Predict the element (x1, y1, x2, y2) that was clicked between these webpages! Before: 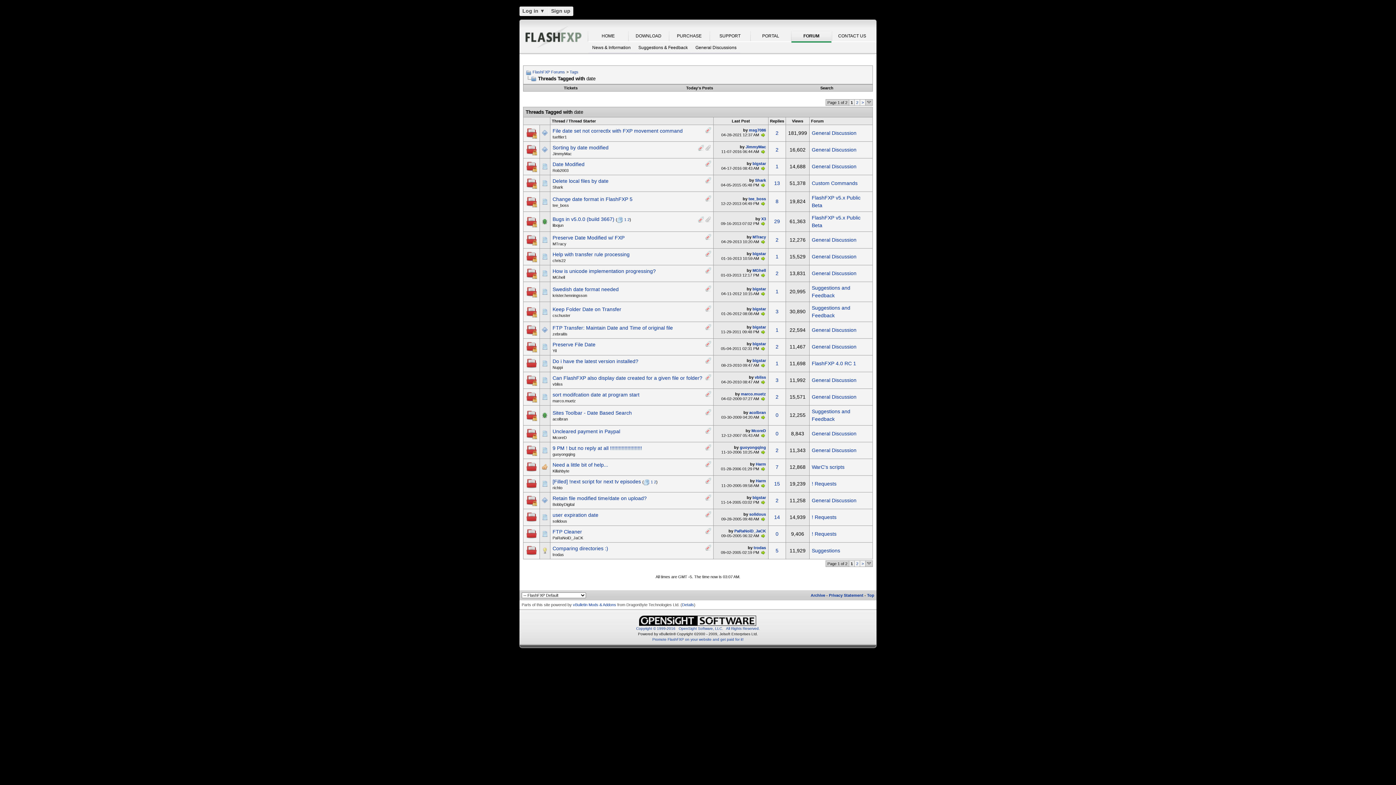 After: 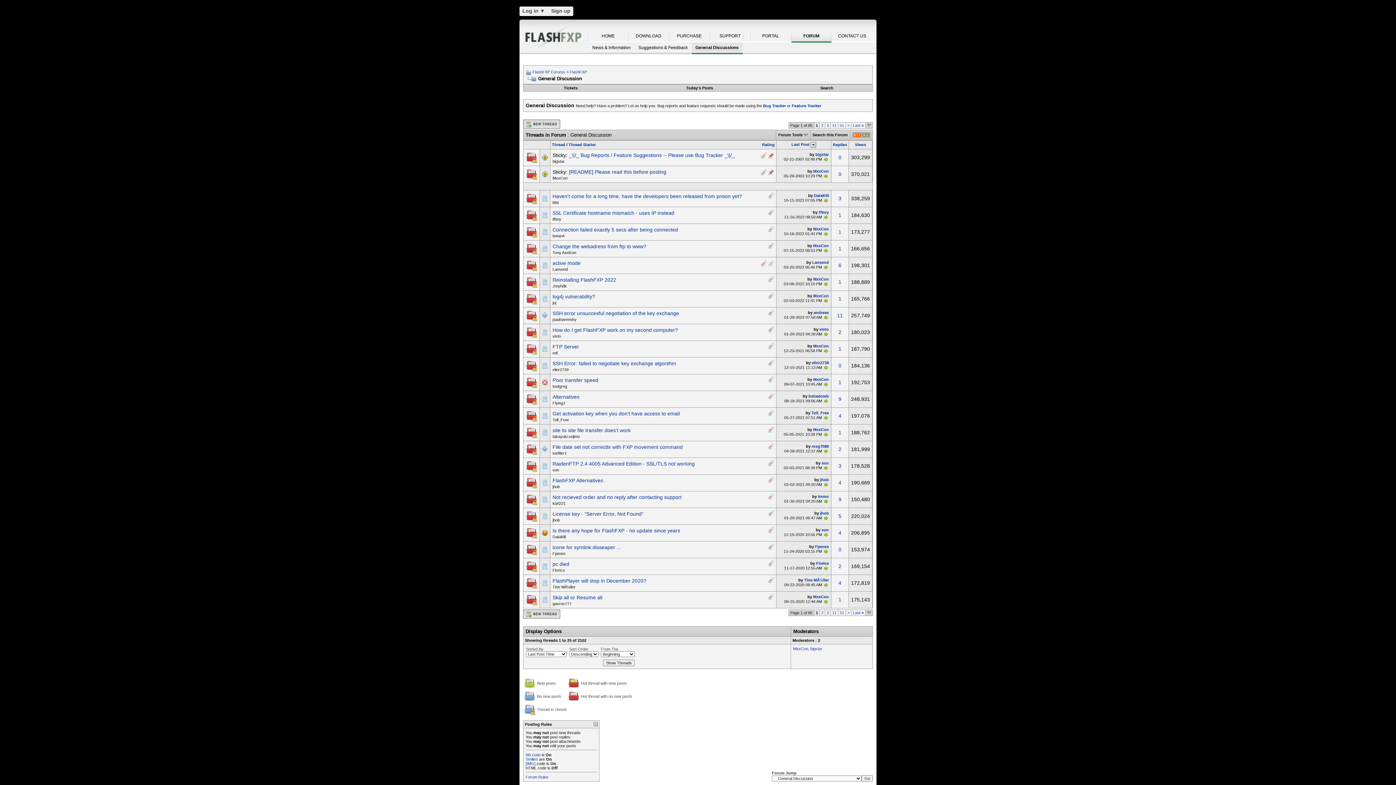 Action: label: General Discussion bbox: (812, 253, 856, 259)